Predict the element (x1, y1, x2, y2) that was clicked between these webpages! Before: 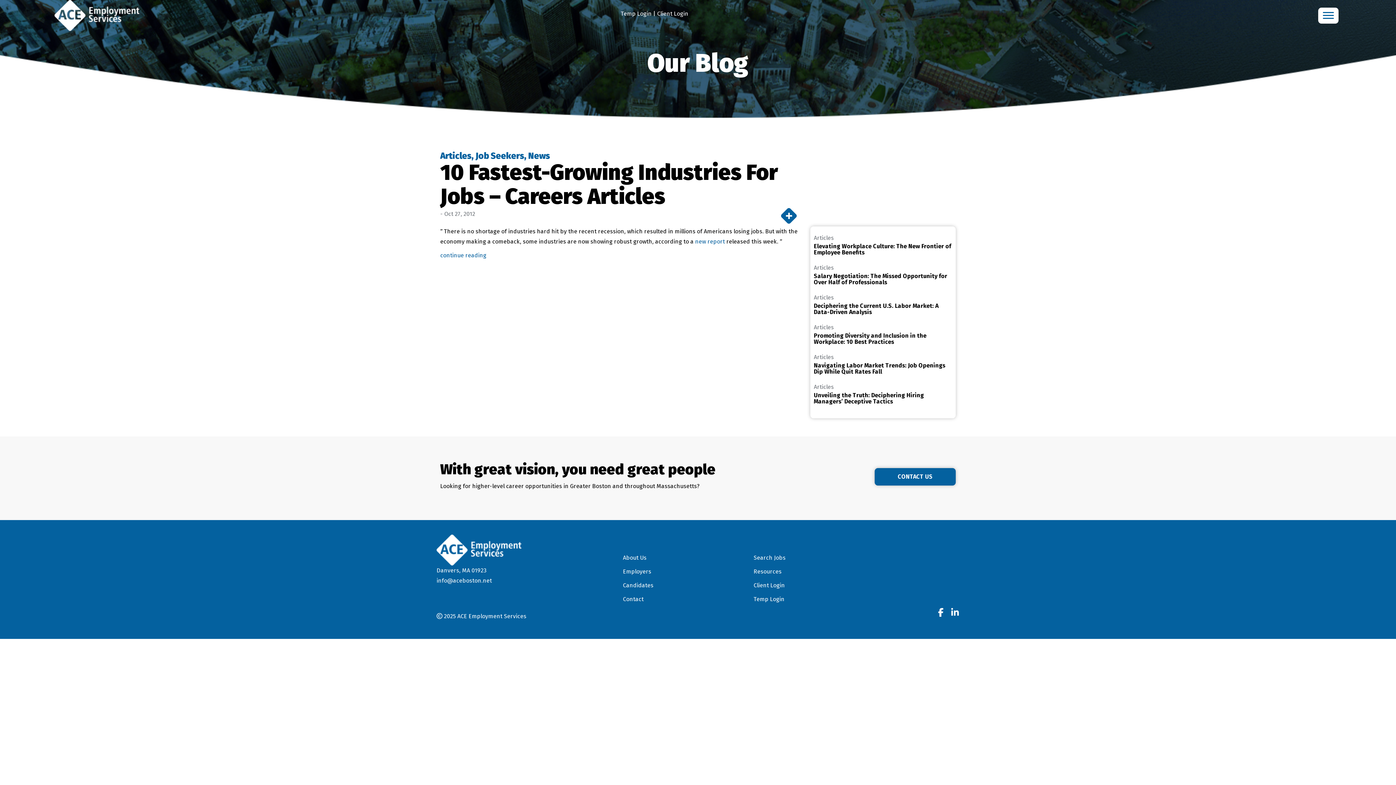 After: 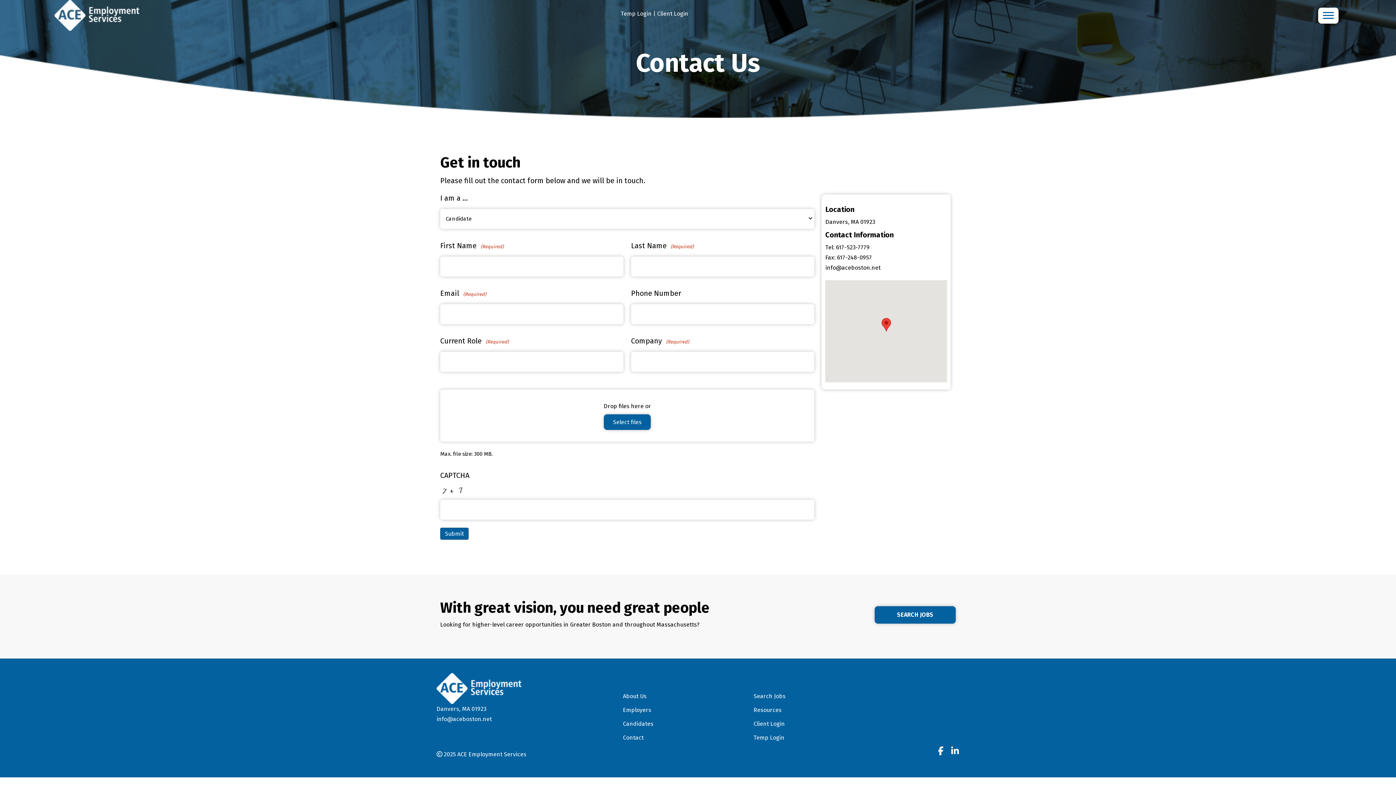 Action: bbox: (874, 468, 956, 485) label: Contact Us